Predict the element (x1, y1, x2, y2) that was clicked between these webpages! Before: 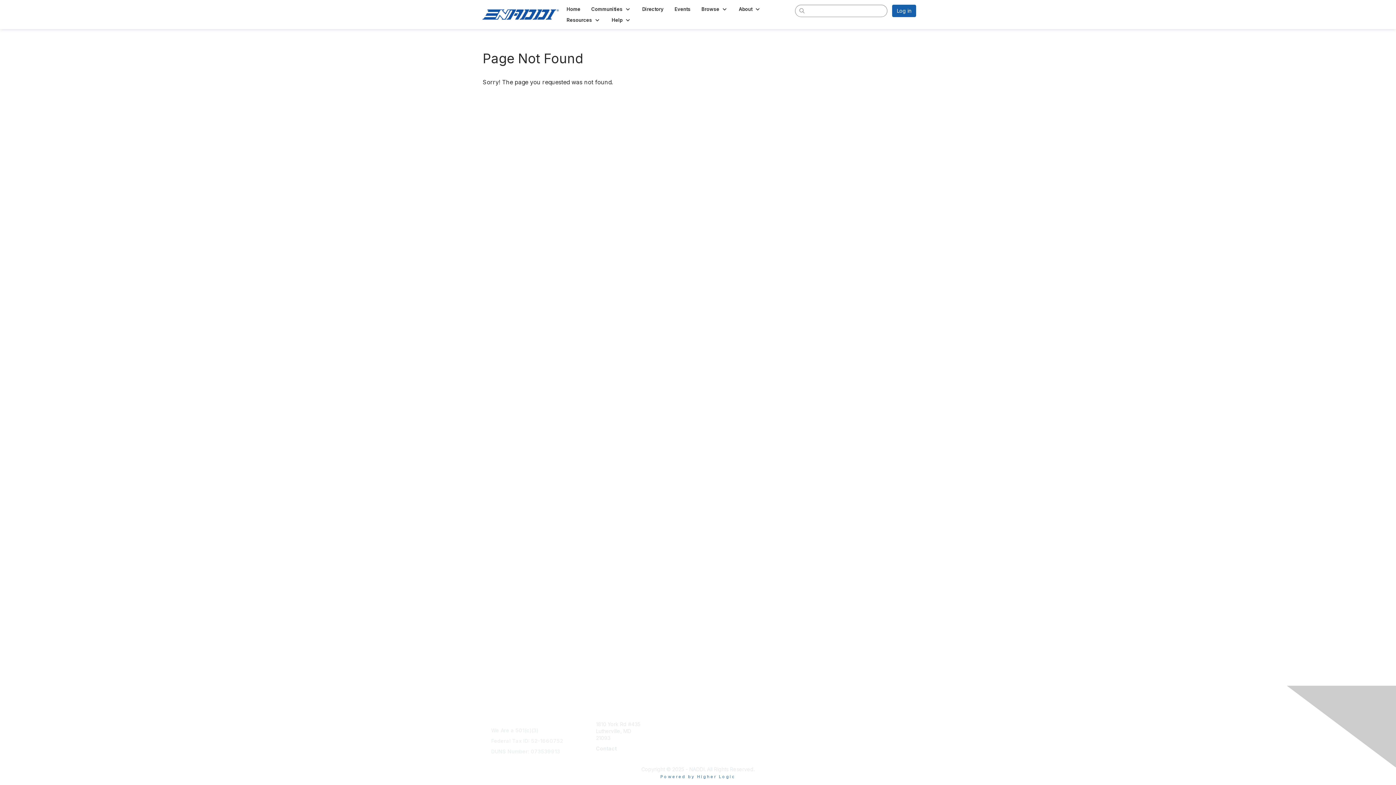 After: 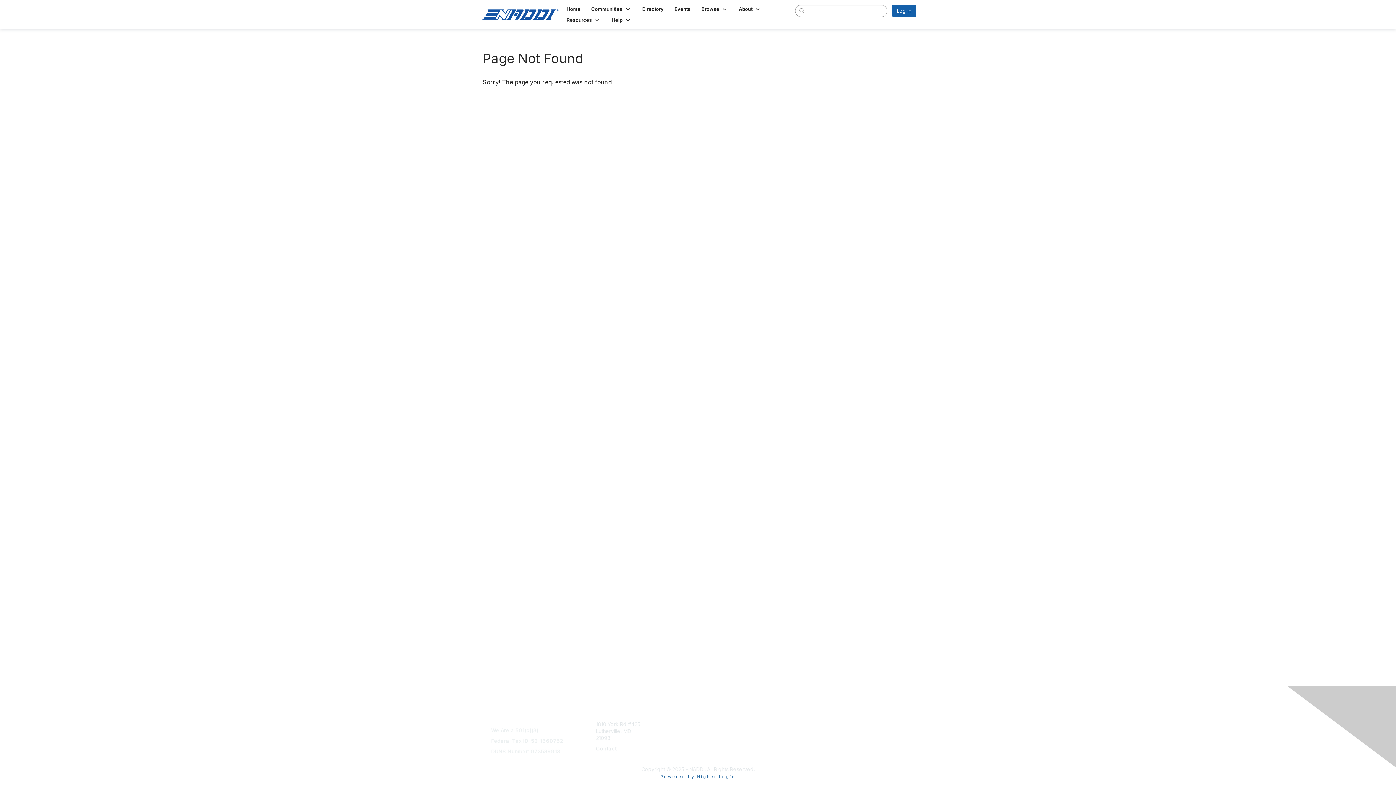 Action: bbox: (701, 728, 728, 734) label: Learn More